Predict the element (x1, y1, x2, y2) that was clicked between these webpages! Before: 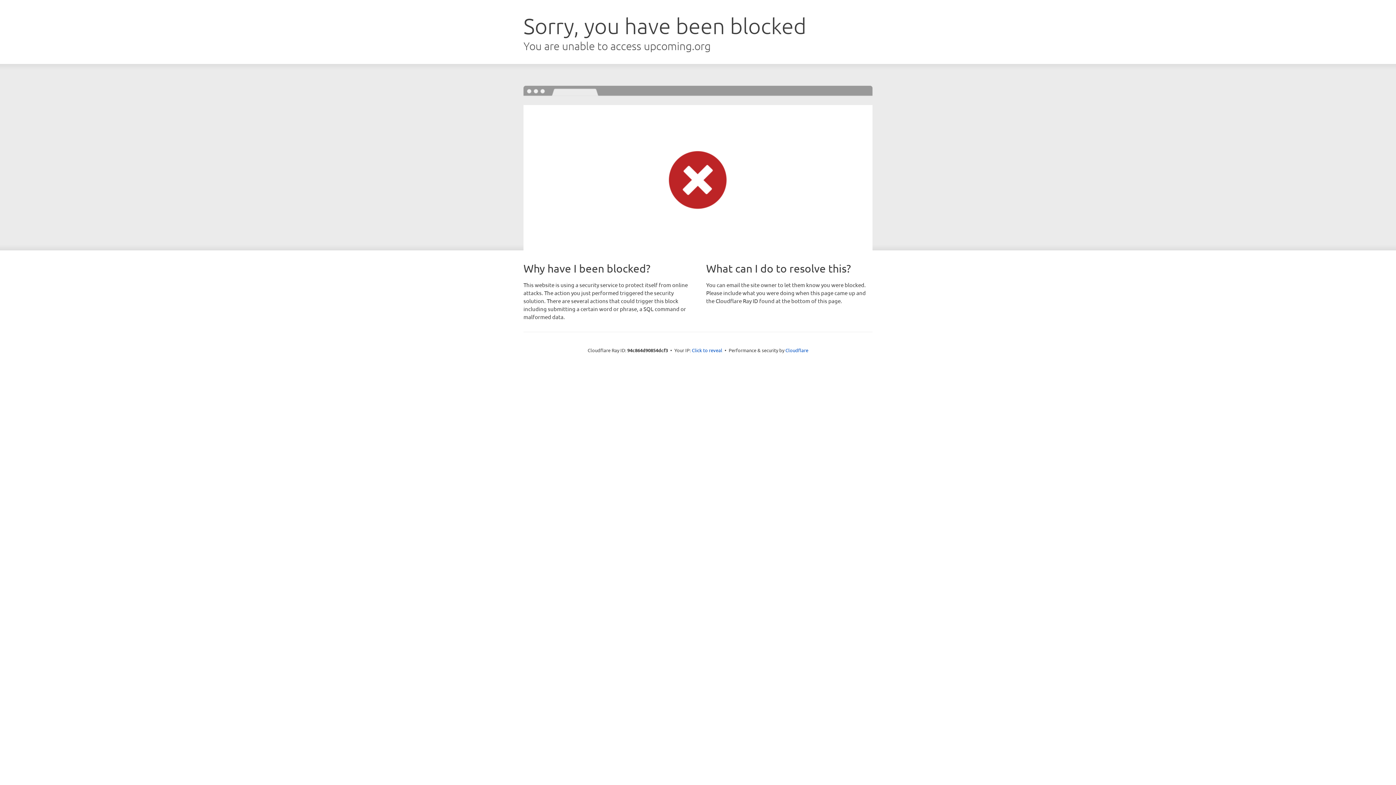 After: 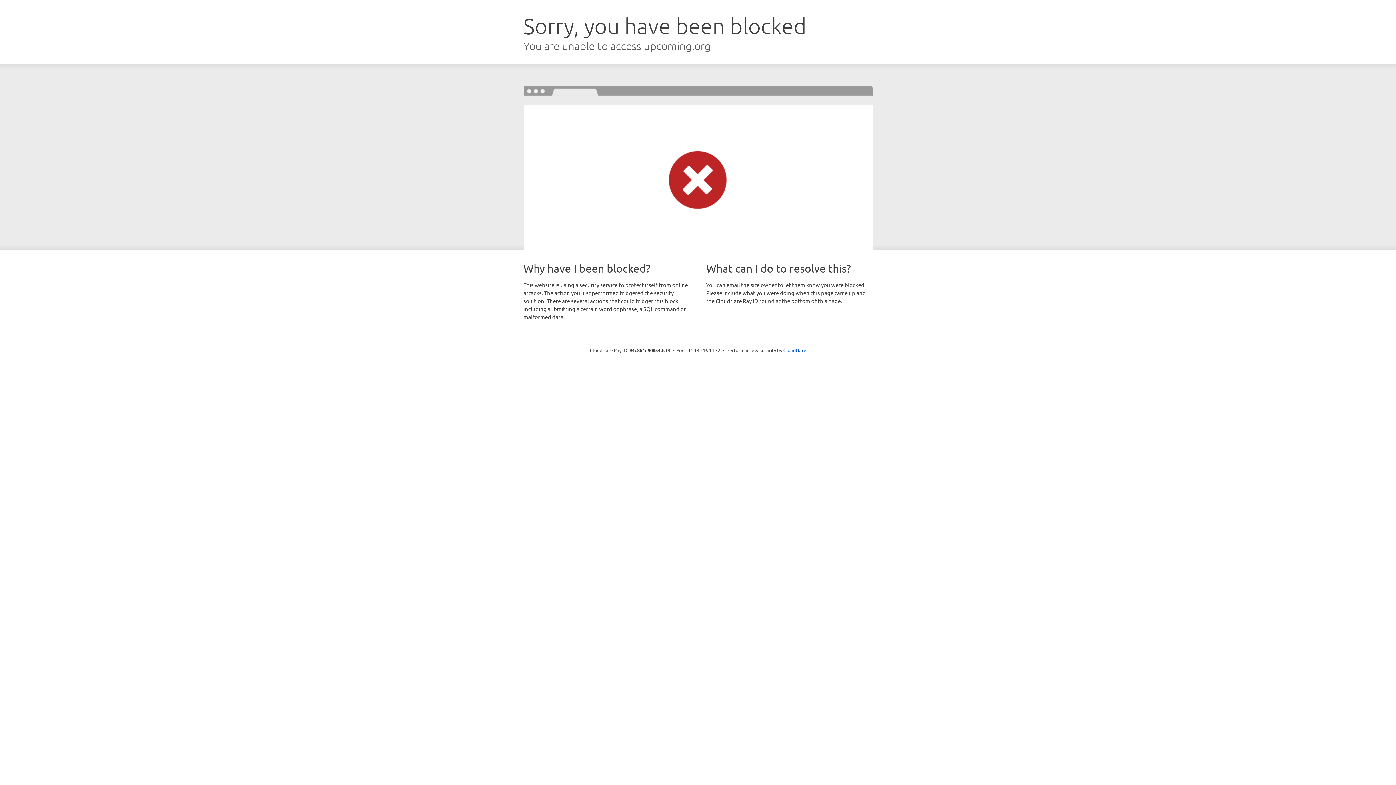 Action: label: Click to reveal bbox: (692, 346, 722, 353)